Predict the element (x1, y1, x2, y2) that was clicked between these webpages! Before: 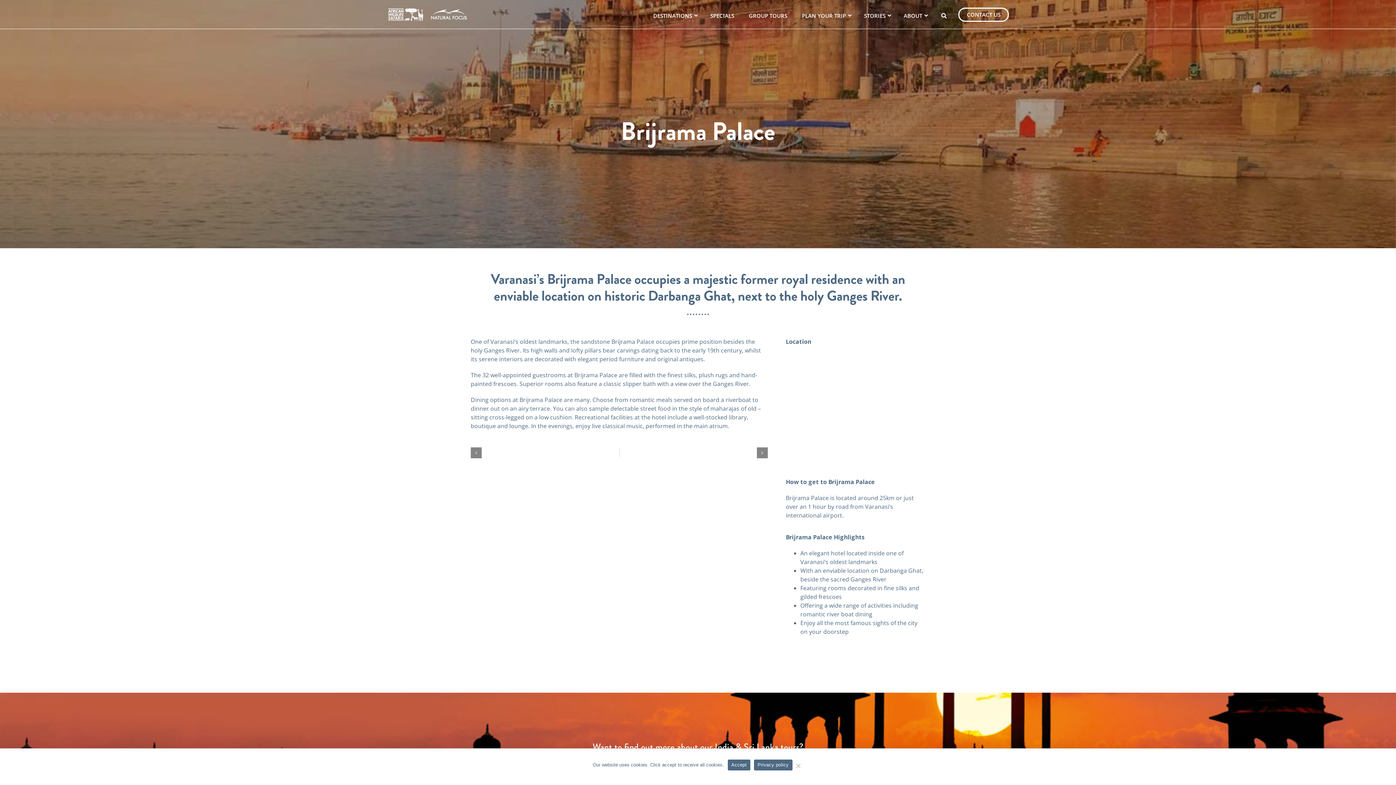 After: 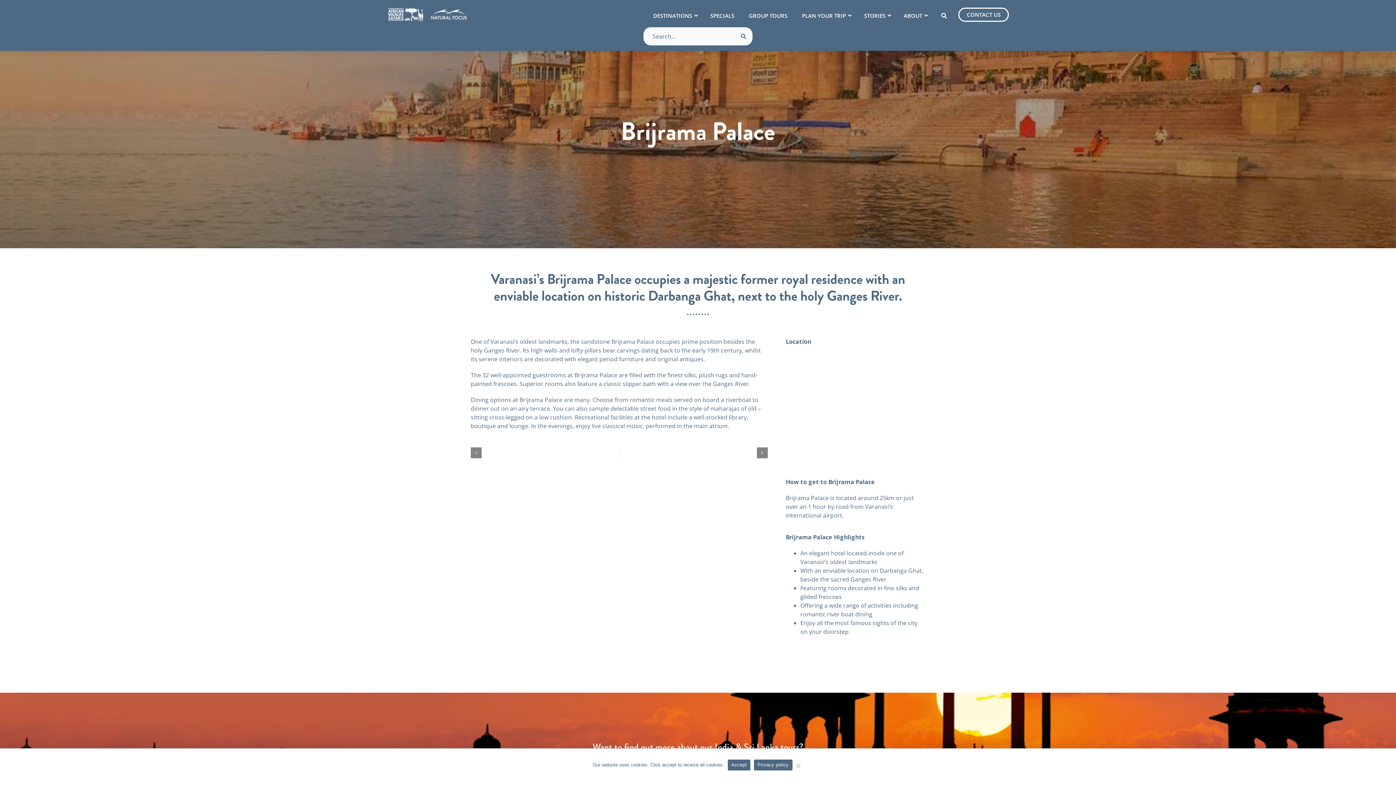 Action: bbox: (933, 9, 953, 21)